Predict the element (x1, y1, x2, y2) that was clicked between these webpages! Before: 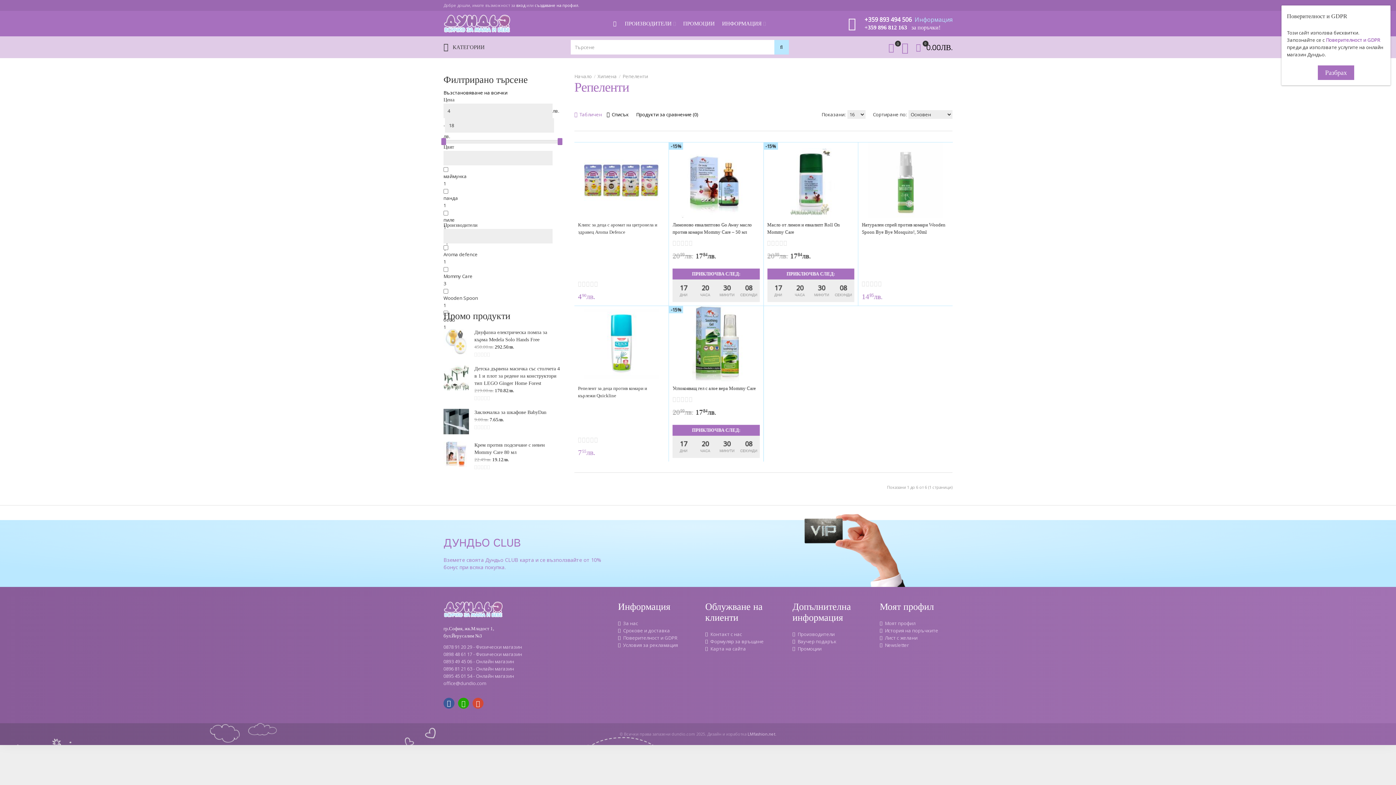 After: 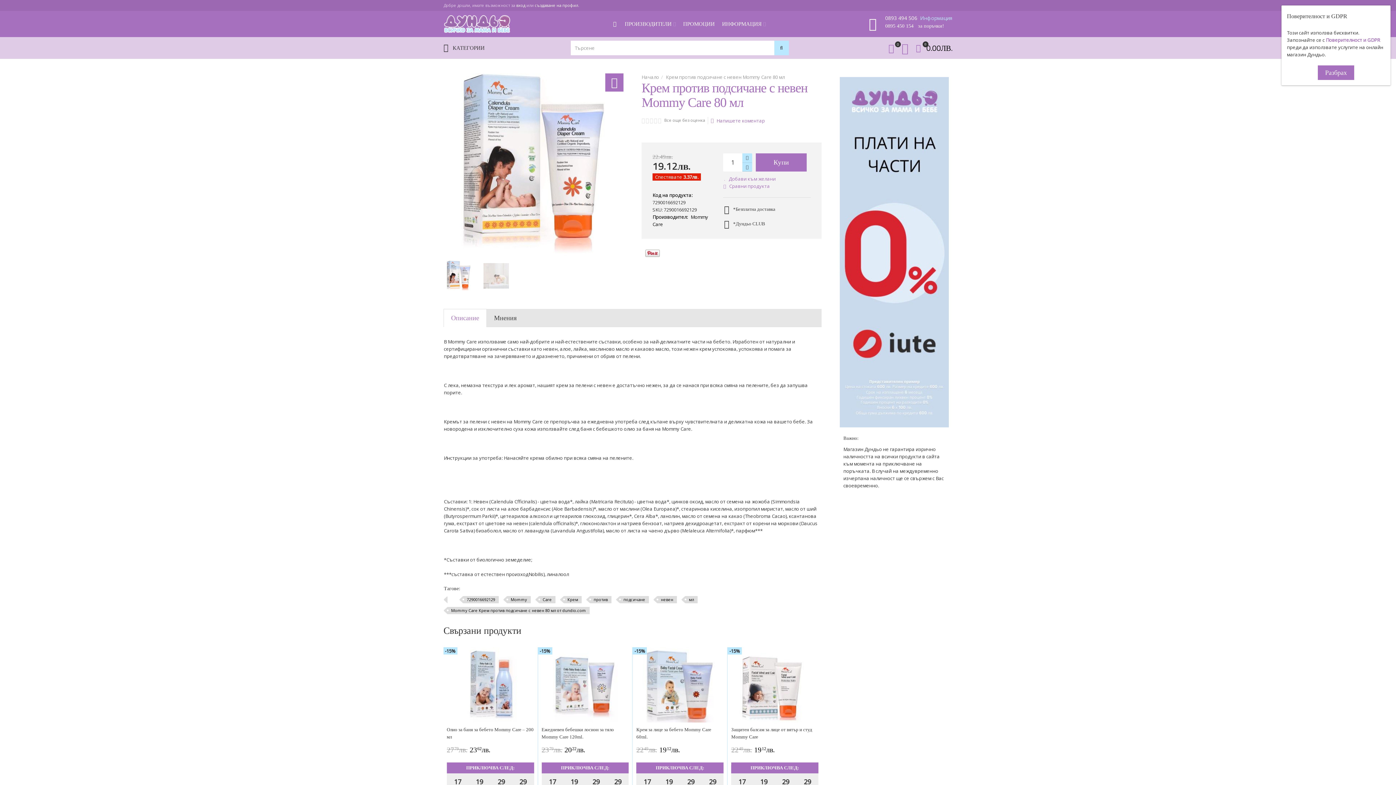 Action: label: Крем против подсичане с невен Mommy Care 80 мл bbox: (474, 441, 560, 456)